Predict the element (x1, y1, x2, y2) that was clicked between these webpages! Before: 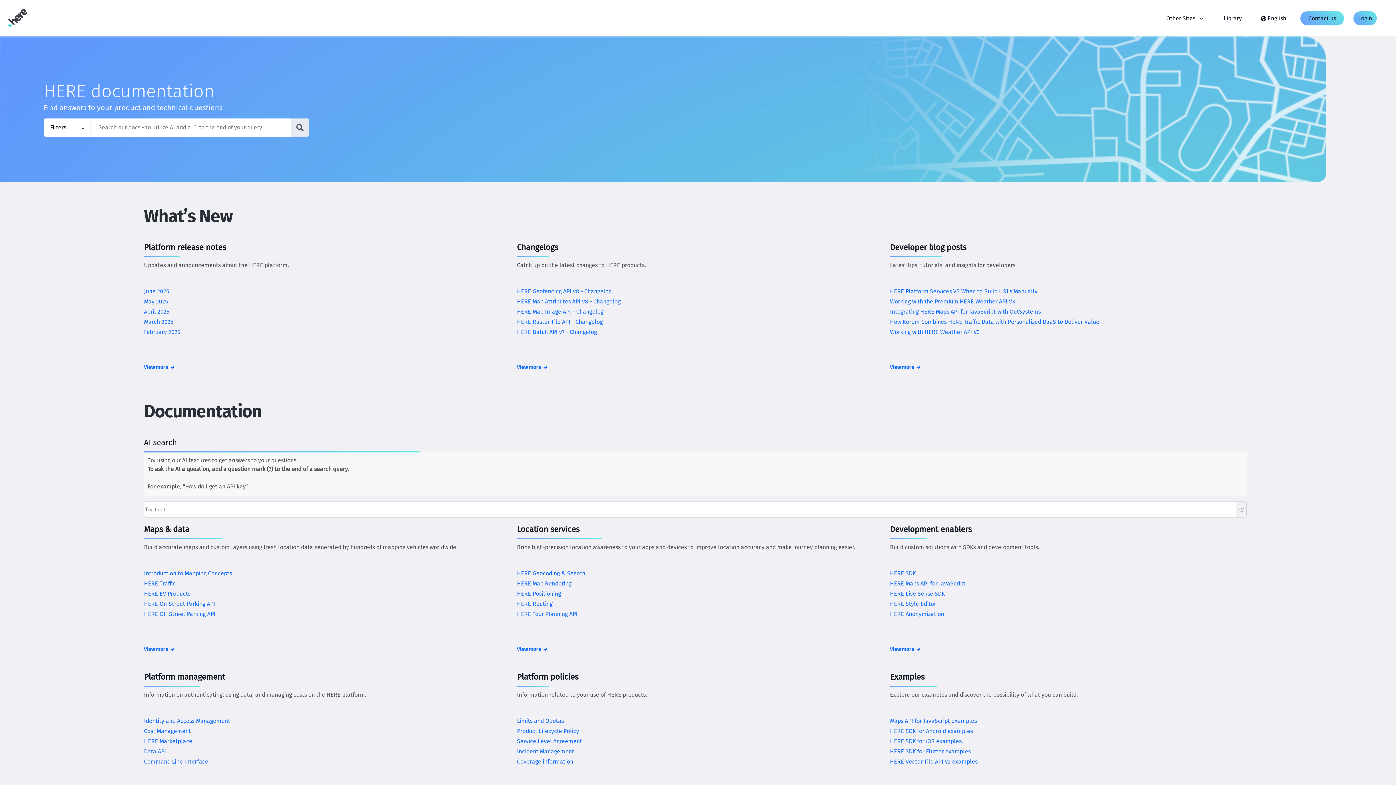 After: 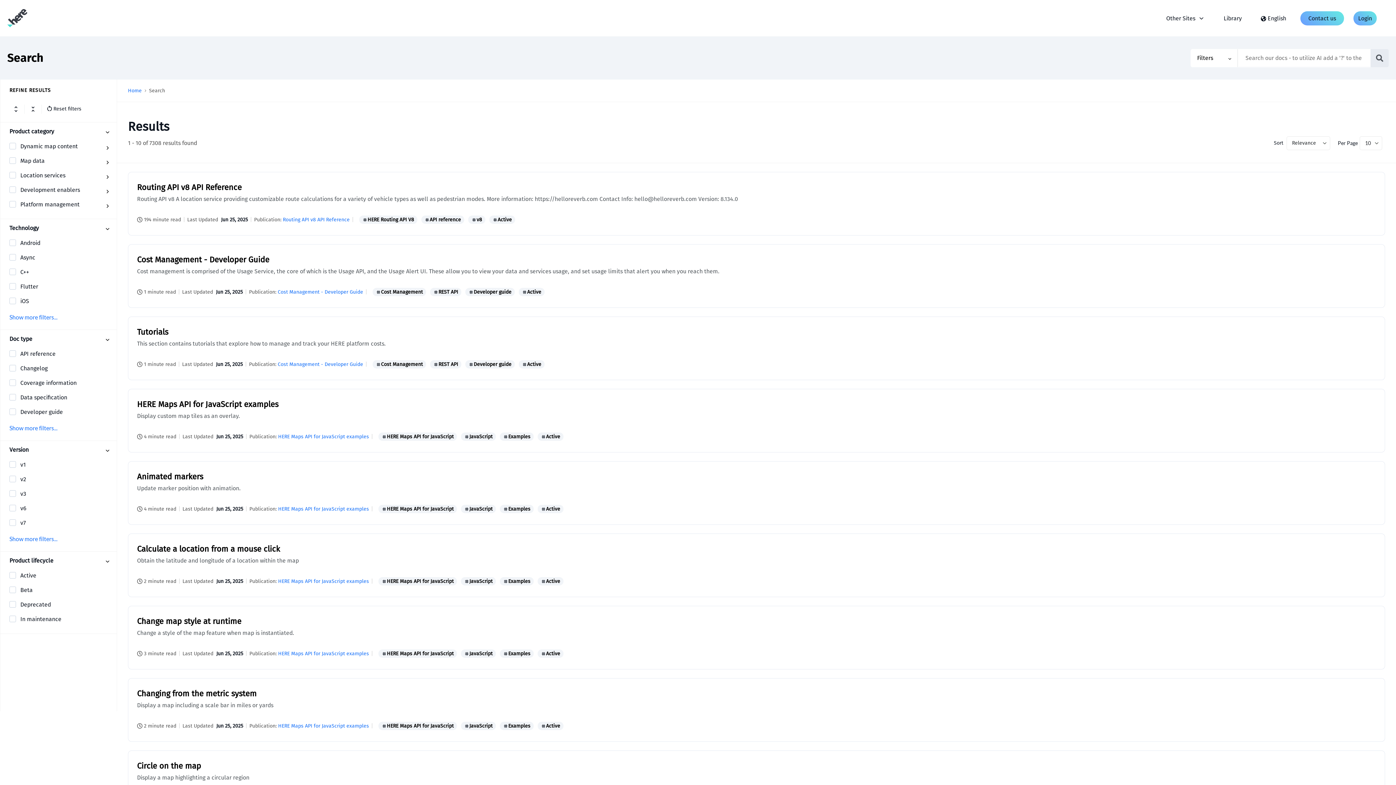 Action: bbox: (290, 118, 309, 136) label: Search Documentation